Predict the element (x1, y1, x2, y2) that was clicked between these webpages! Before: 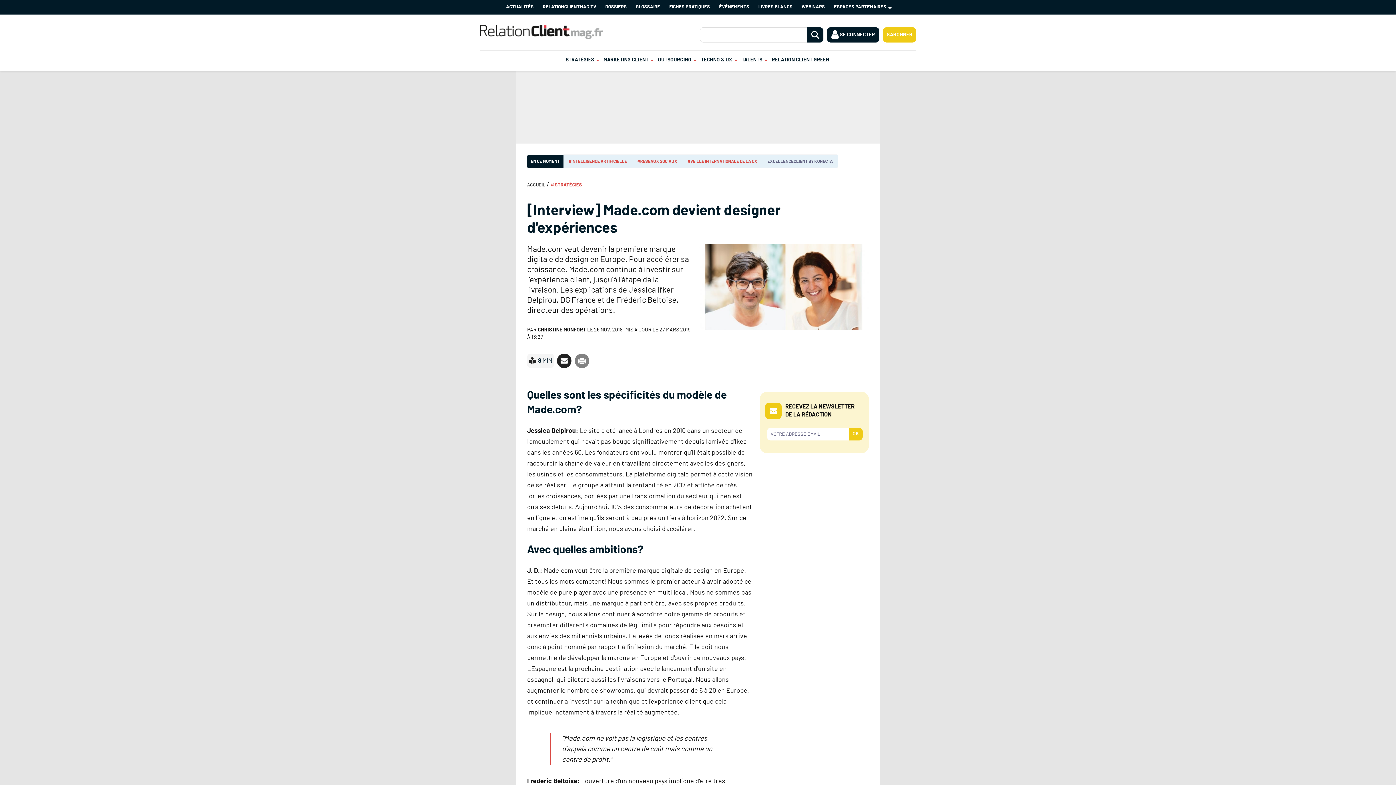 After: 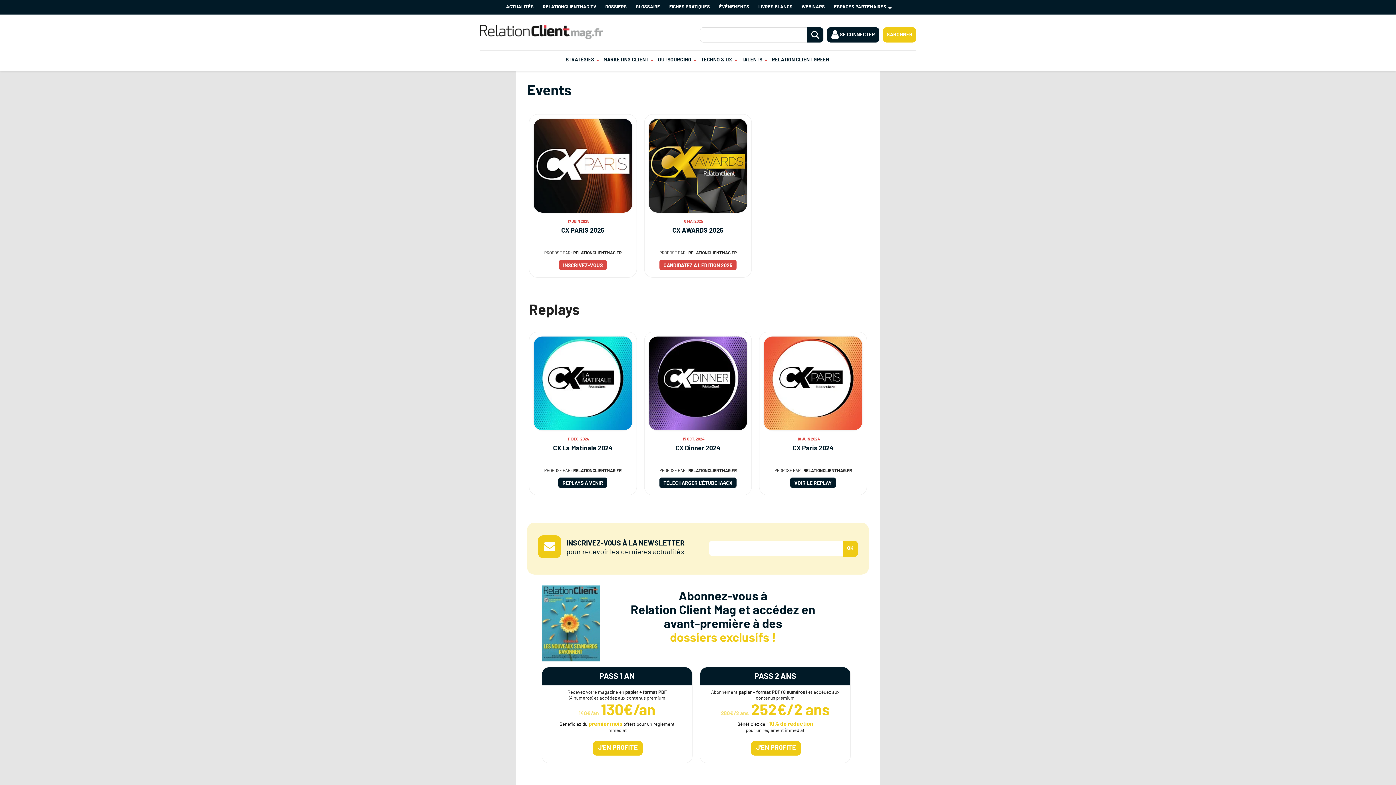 Action: label: ÉVÉNEMENTS bbox: (715, 0, 754, 14)